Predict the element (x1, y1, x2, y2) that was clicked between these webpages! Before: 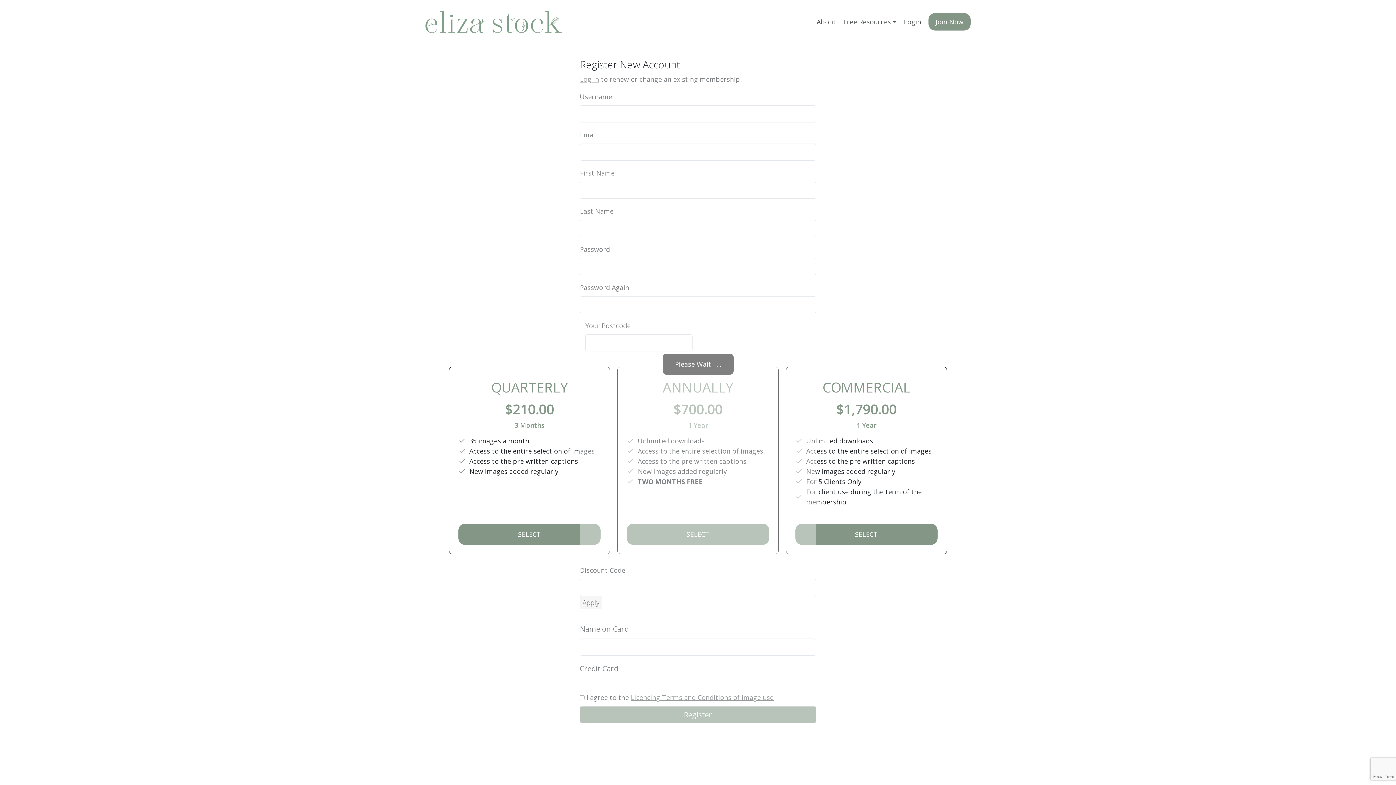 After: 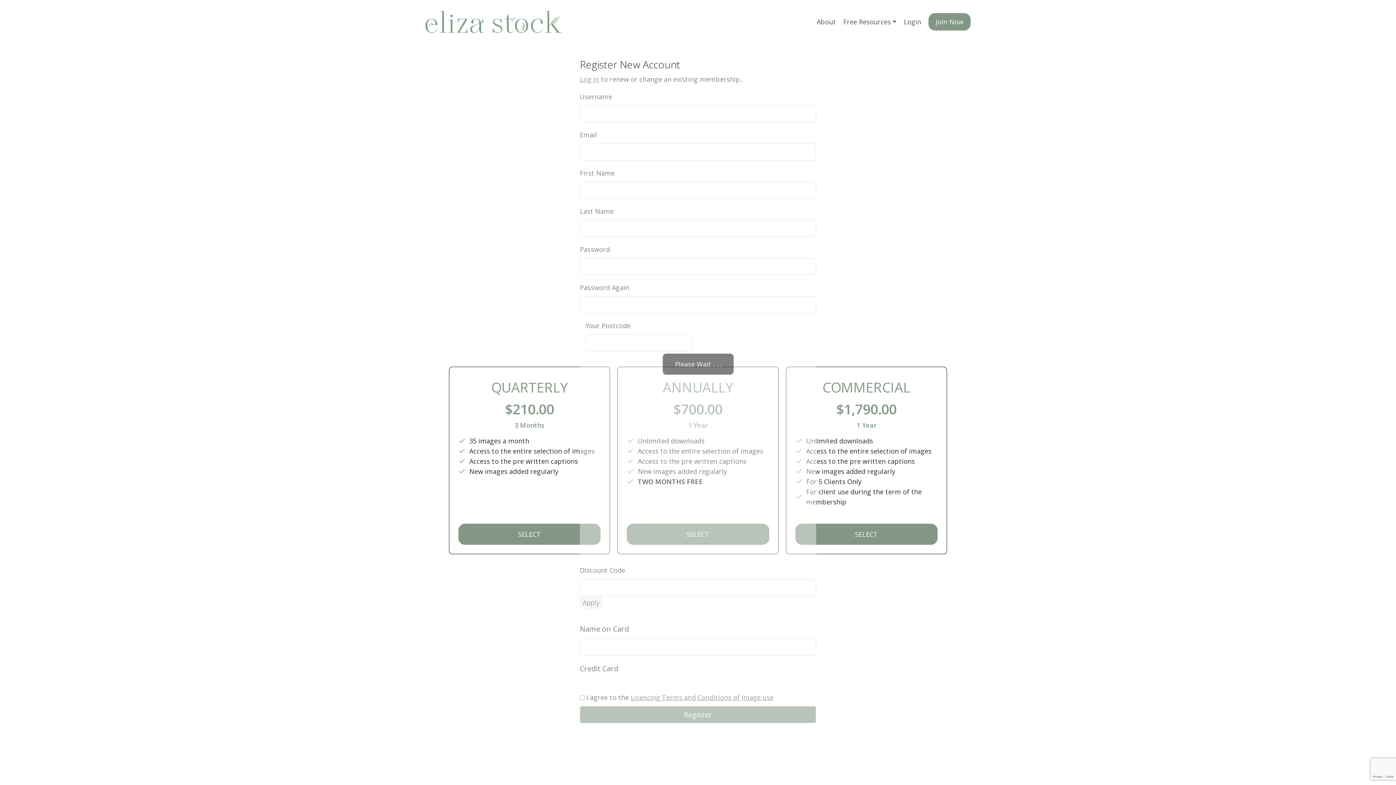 Action: label: Join Now bbox: (928, 13, 970, 30)